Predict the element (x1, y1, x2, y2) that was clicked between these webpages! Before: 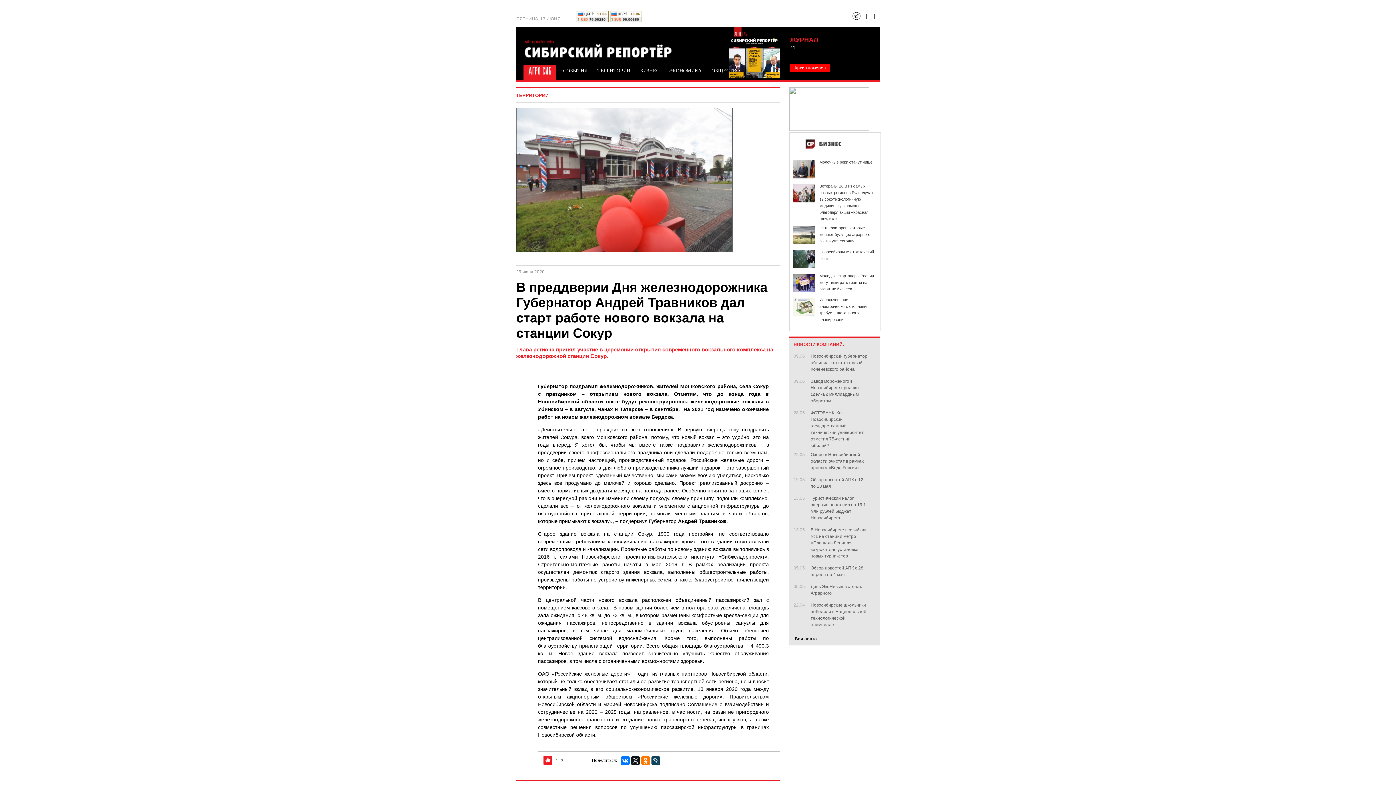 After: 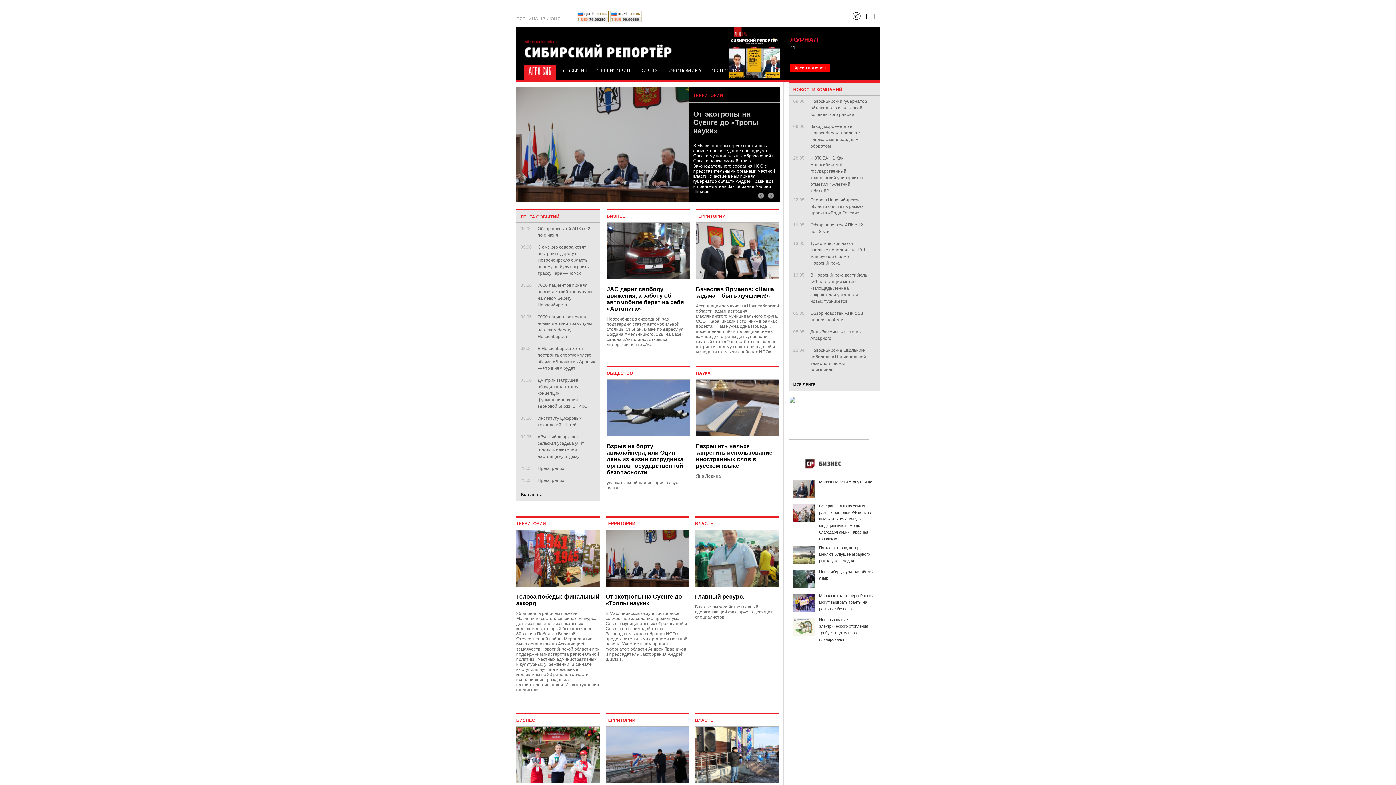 Action: bbox: (516, 38, 677, 60)